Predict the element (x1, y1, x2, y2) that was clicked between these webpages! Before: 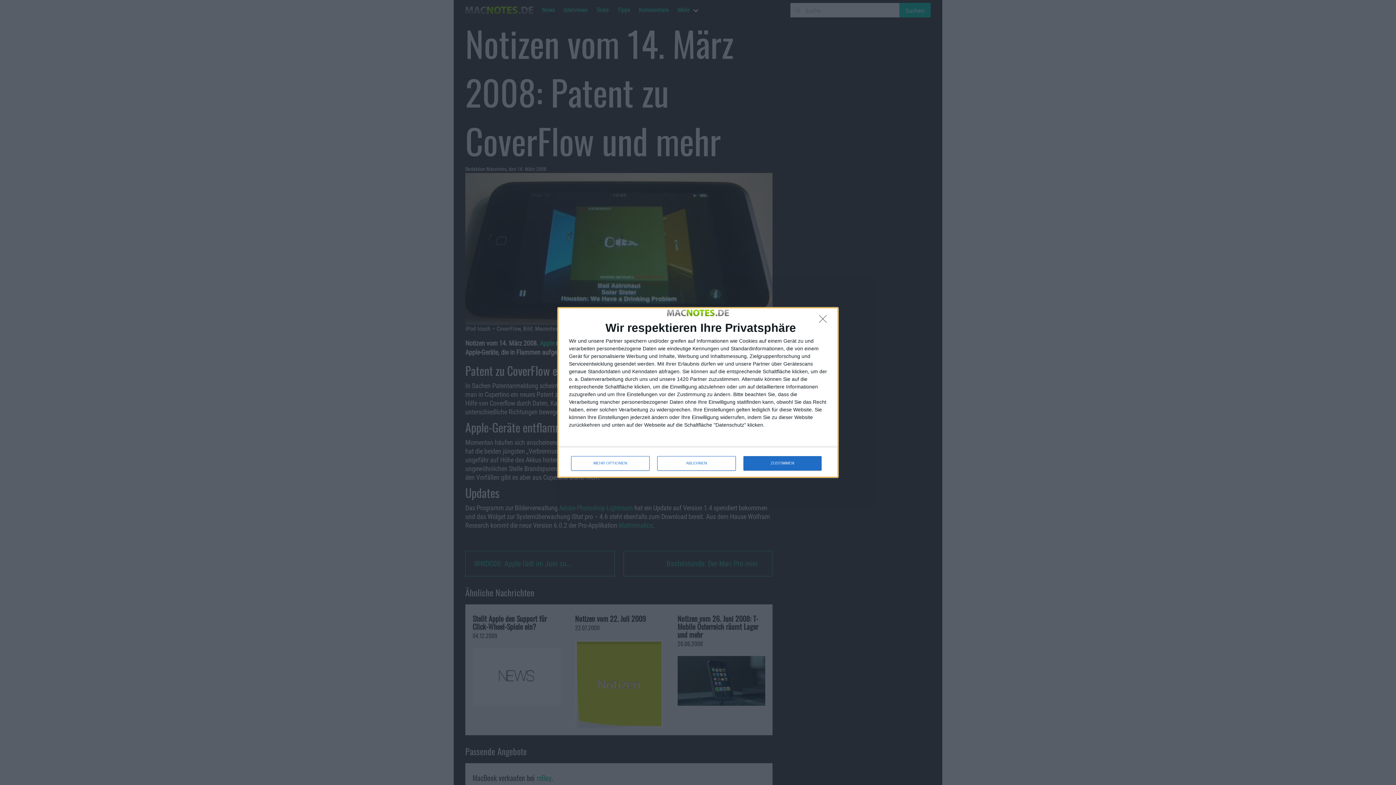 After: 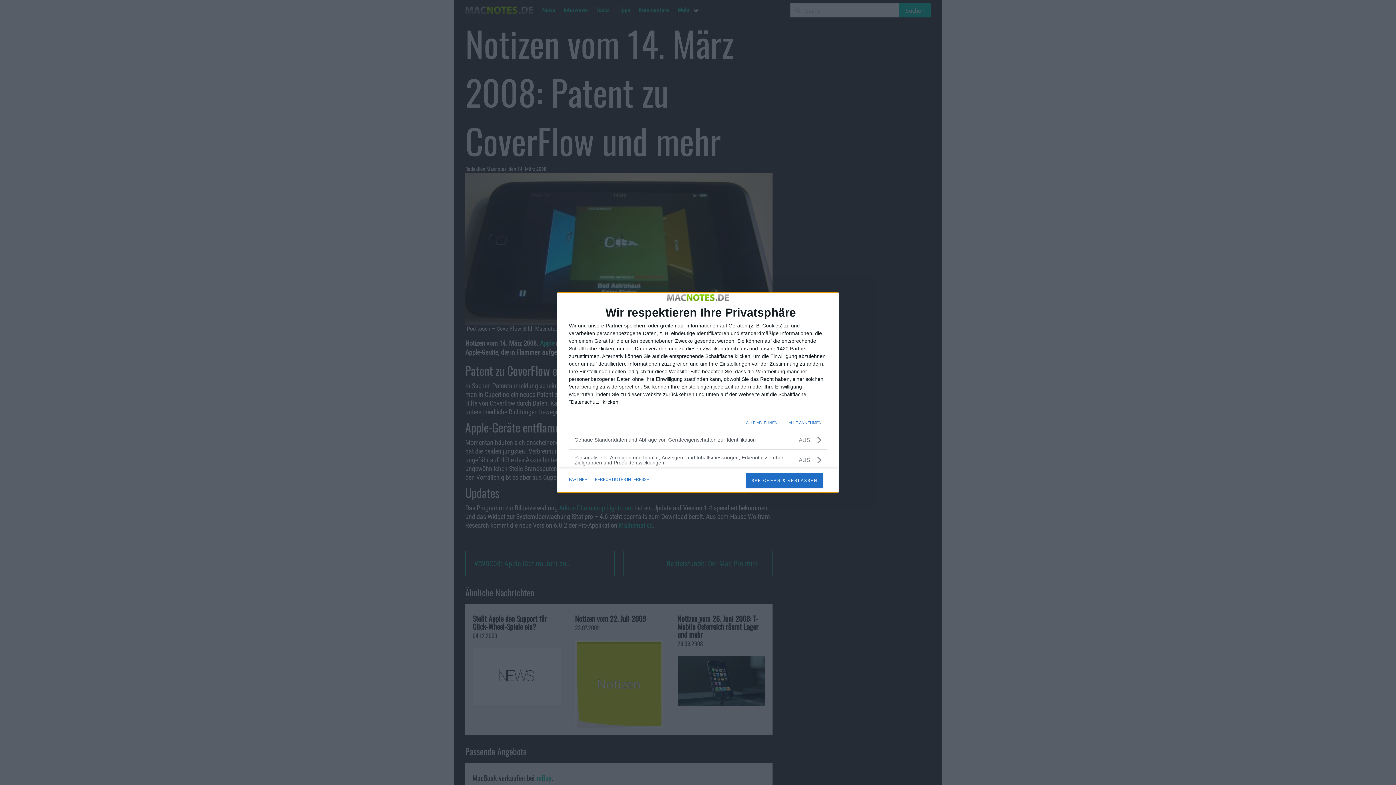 Action: label: MEHR OPTIONEN bbox: (571, 456, 649, 470)